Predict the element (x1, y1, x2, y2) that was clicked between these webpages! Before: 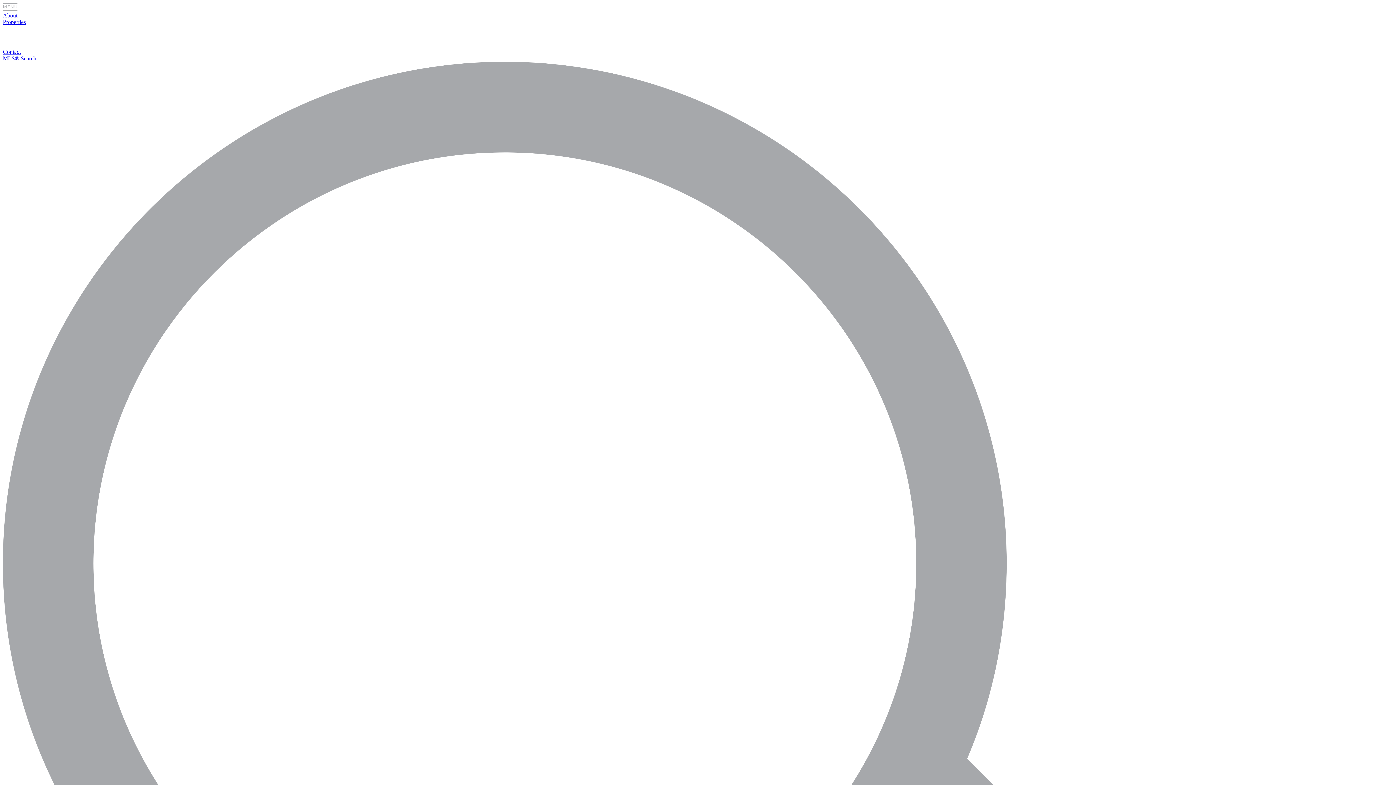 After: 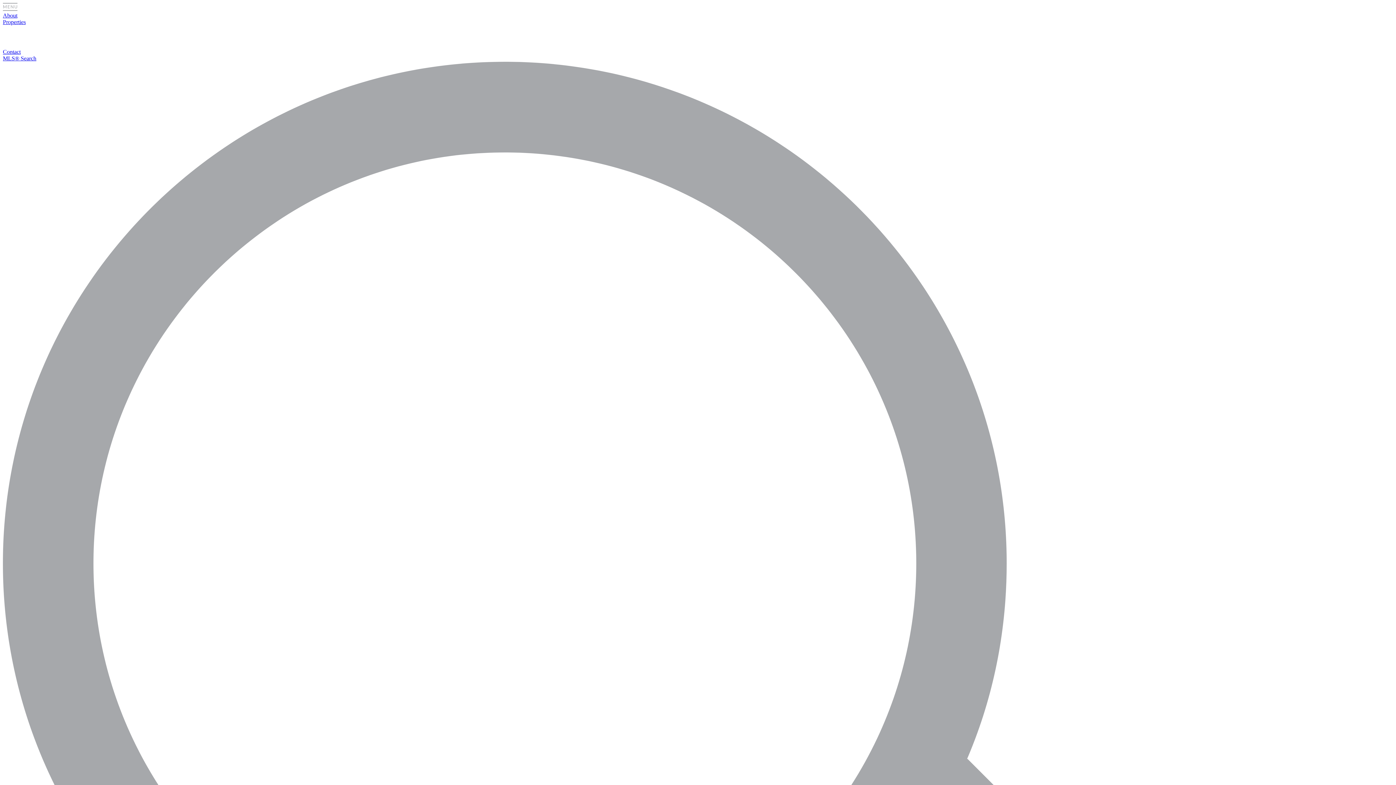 Action: bbox: (2, 48, 20, 54) label: Contact